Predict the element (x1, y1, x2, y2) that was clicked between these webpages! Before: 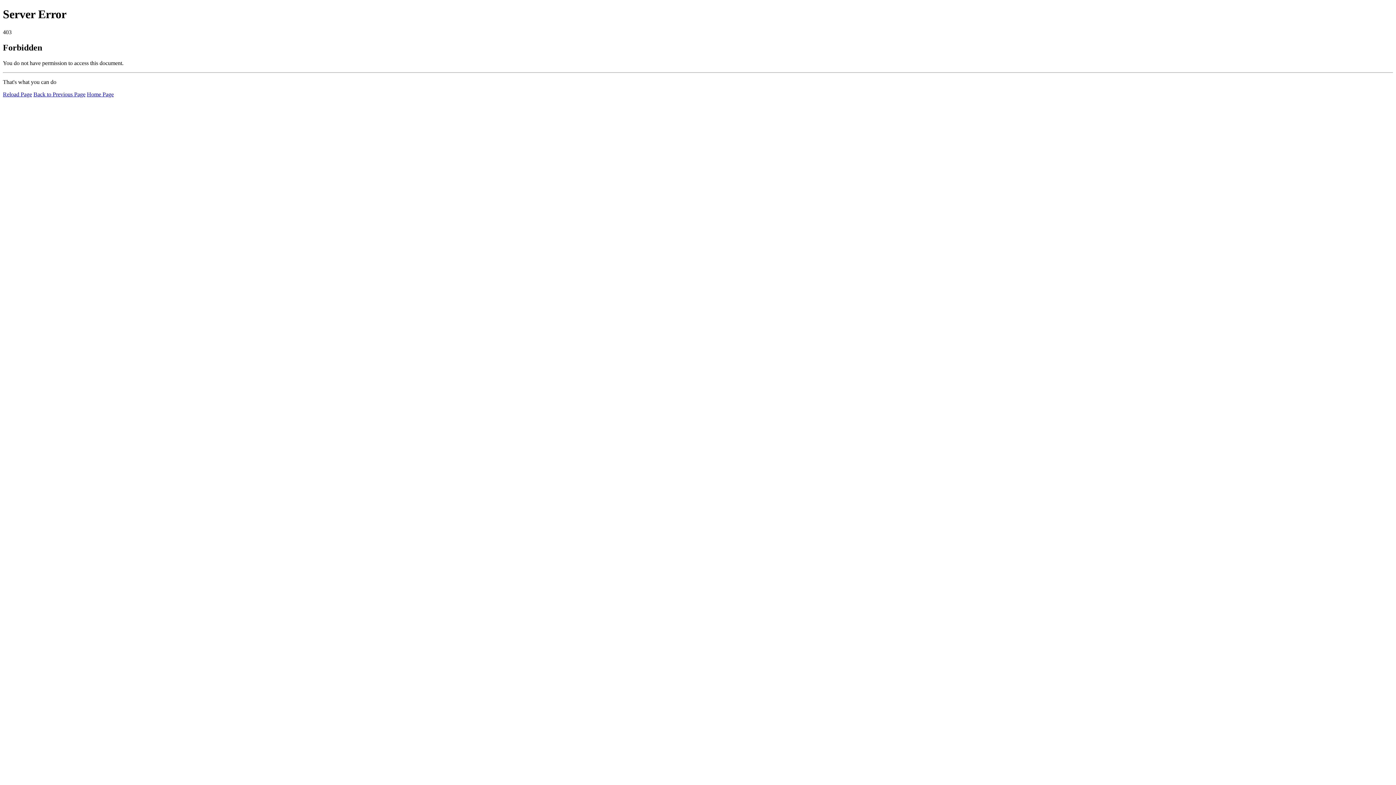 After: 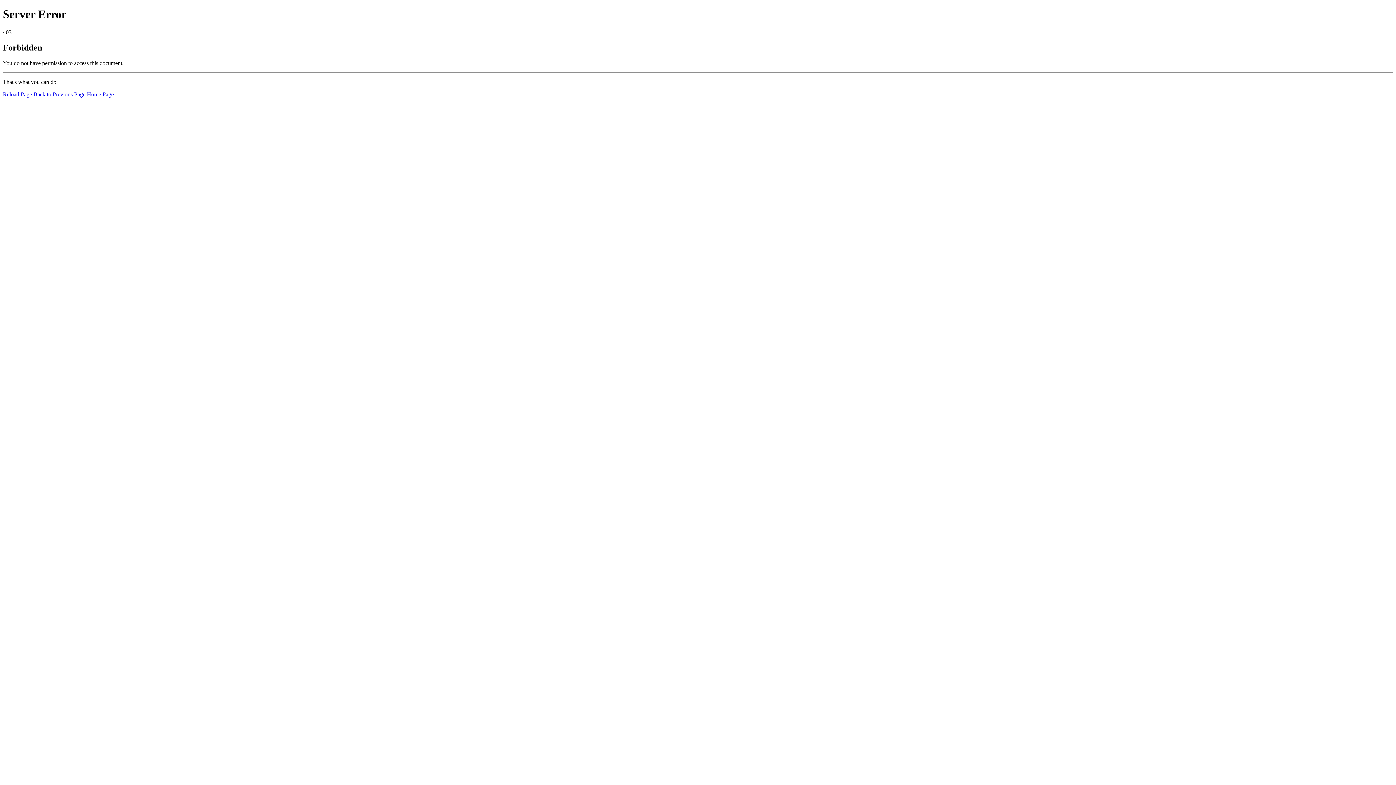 Action: bbox: (86, 91, 113, 97) label: Home Page